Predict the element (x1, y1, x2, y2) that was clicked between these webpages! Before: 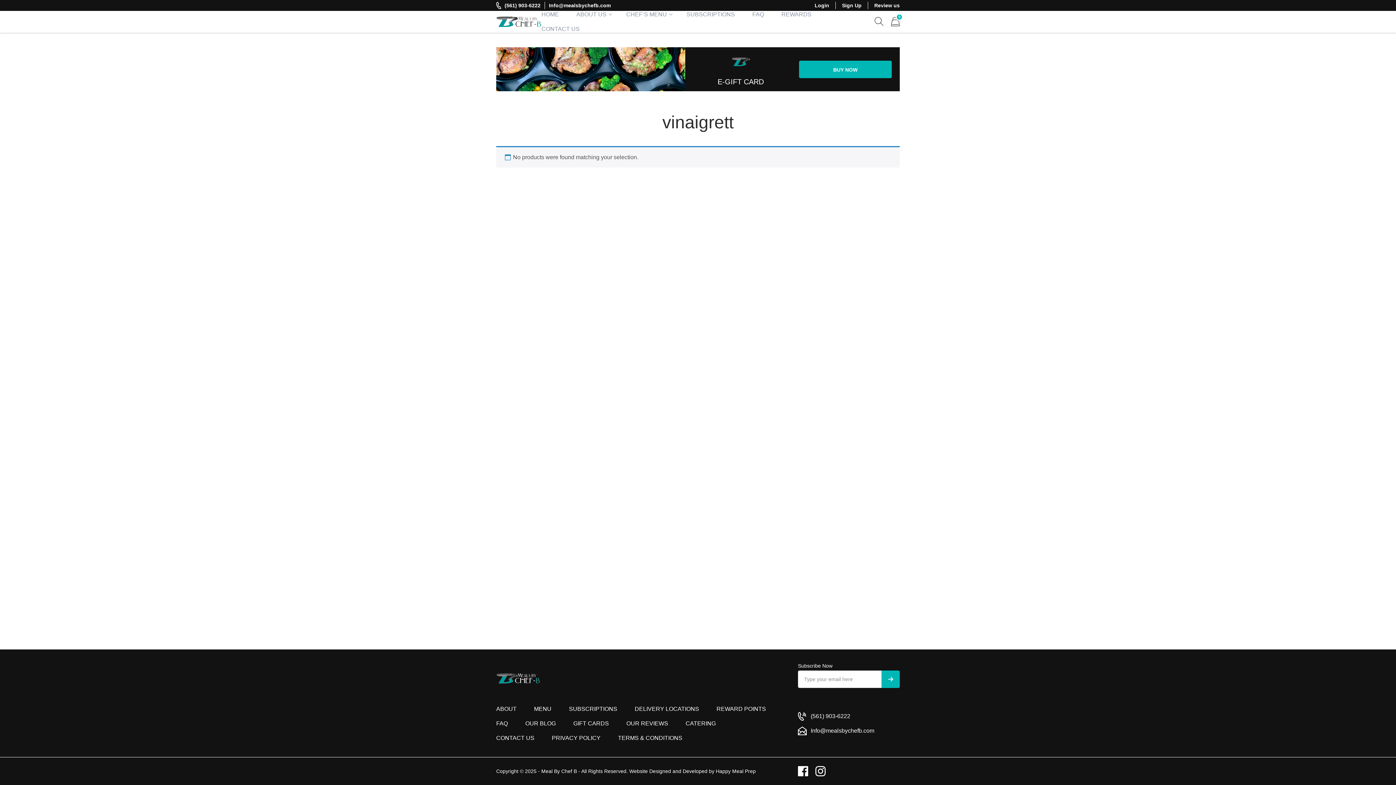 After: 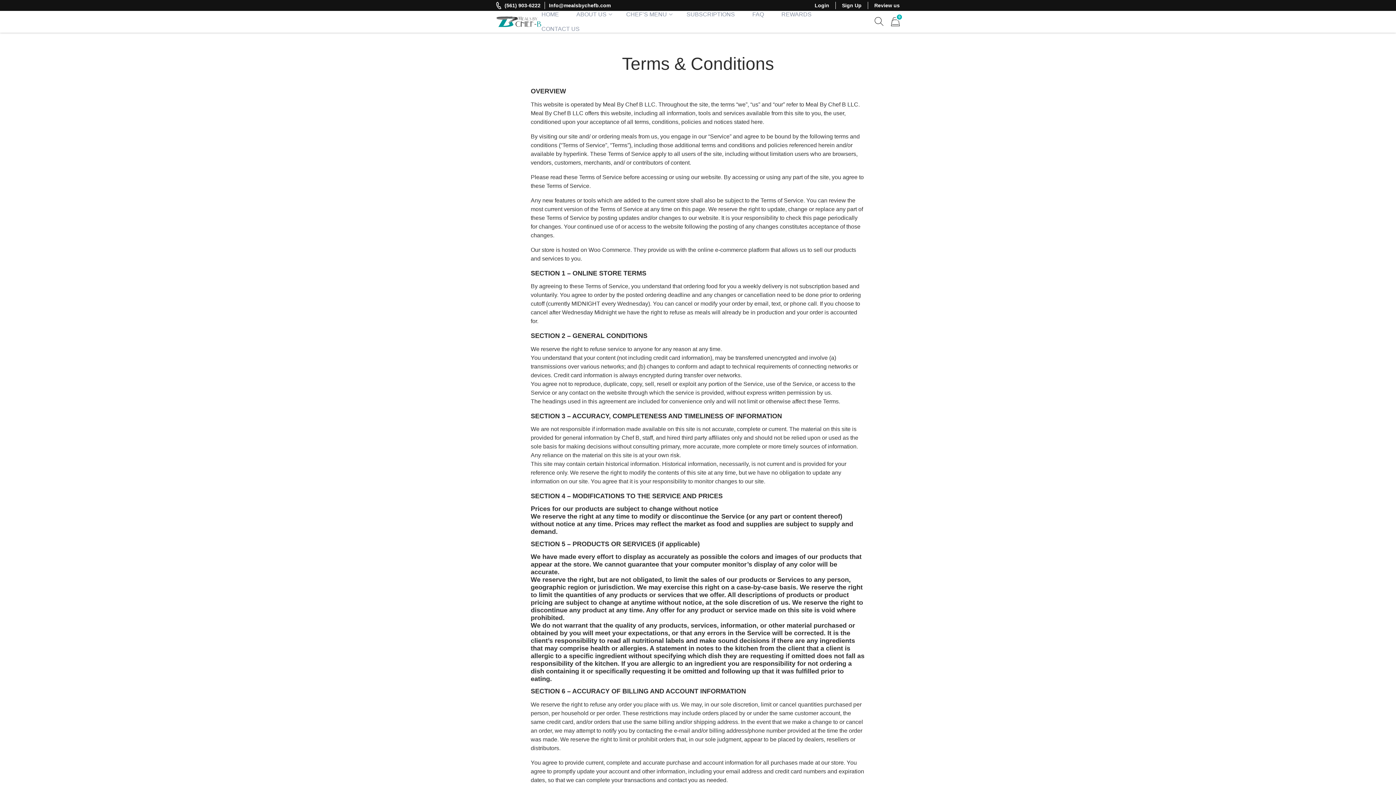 Action: label: TERMS & CONDITIONS bbox: (609, 731, 691, 745)